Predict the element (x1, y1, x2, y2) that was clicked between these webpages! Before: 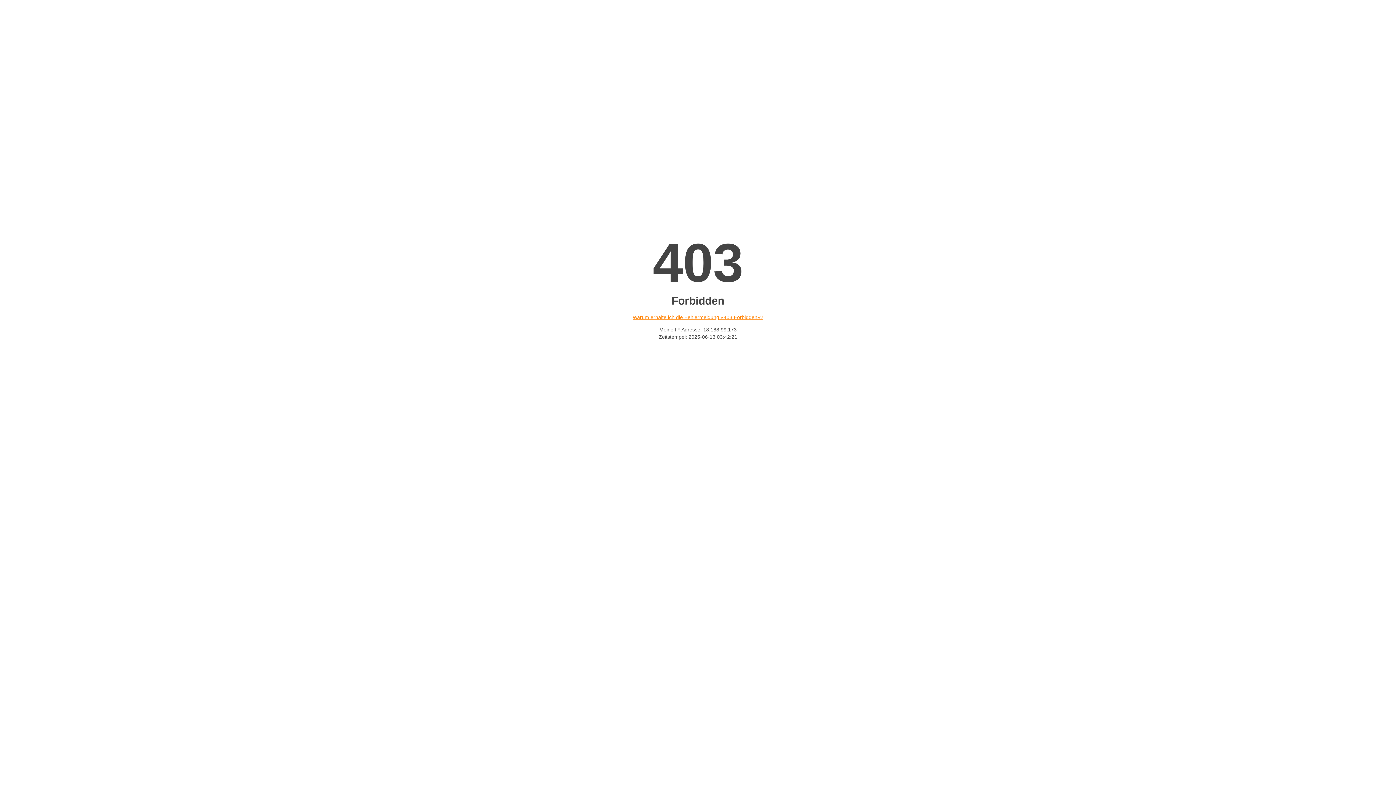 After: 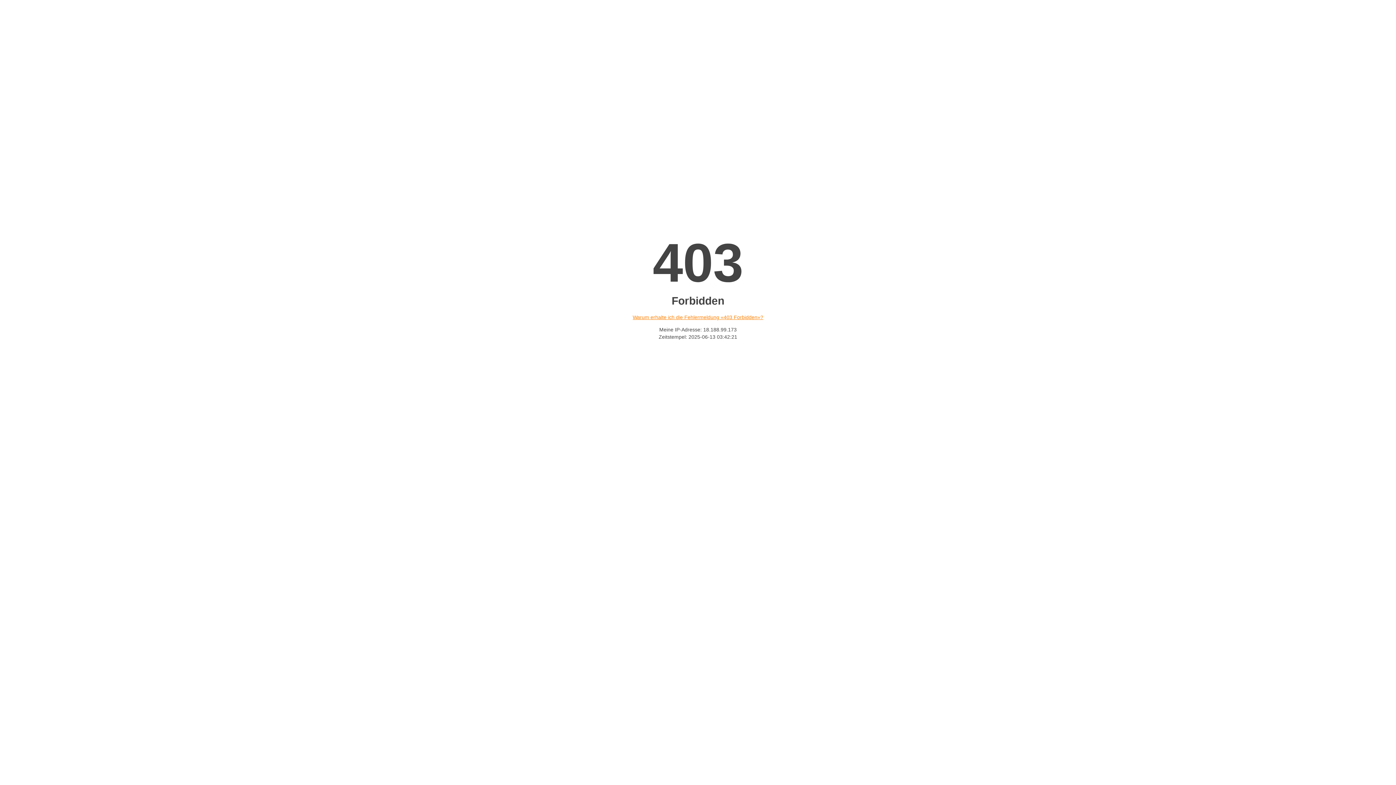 Action: label: Warum erhalte ich die Fehlermeldung «403 Forbidden»? bbox: (632, 314, 763, 320)